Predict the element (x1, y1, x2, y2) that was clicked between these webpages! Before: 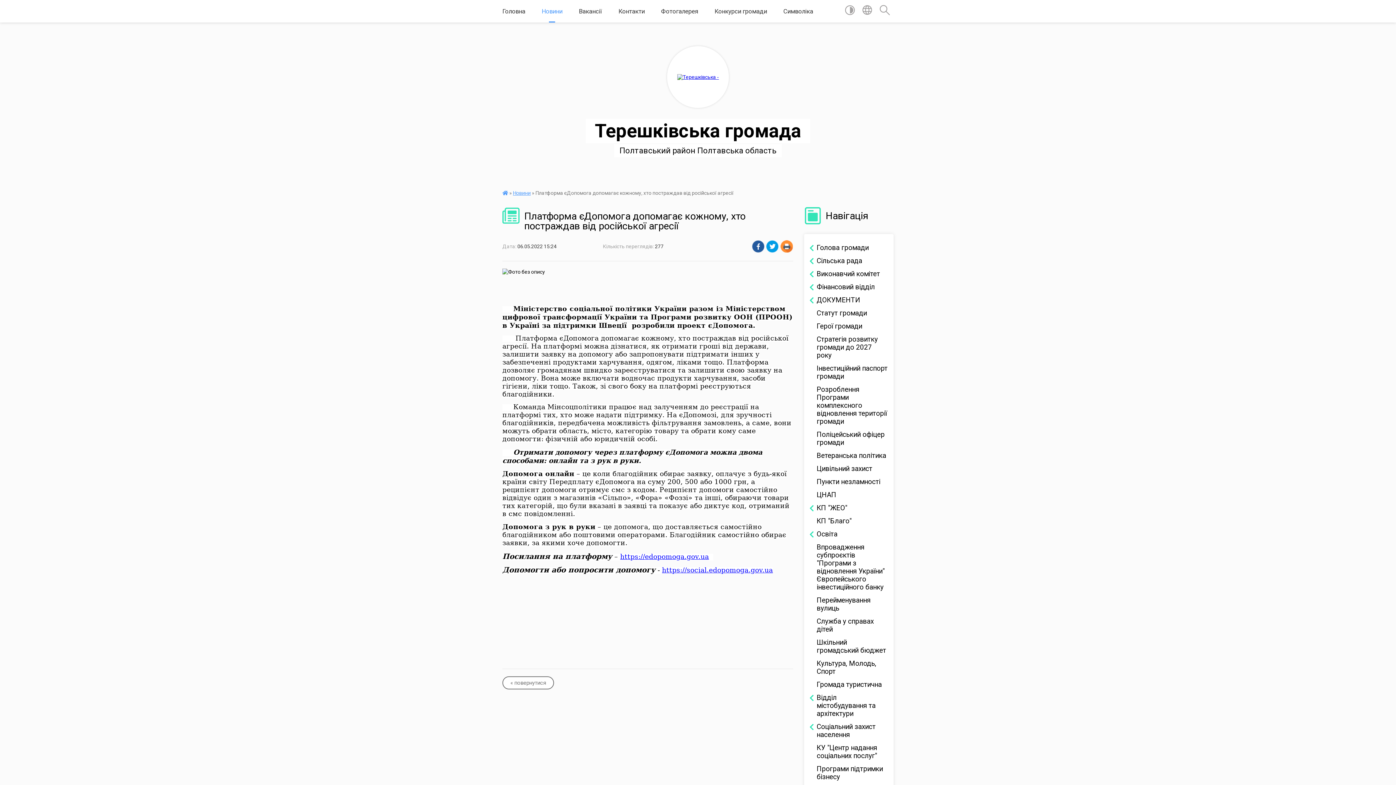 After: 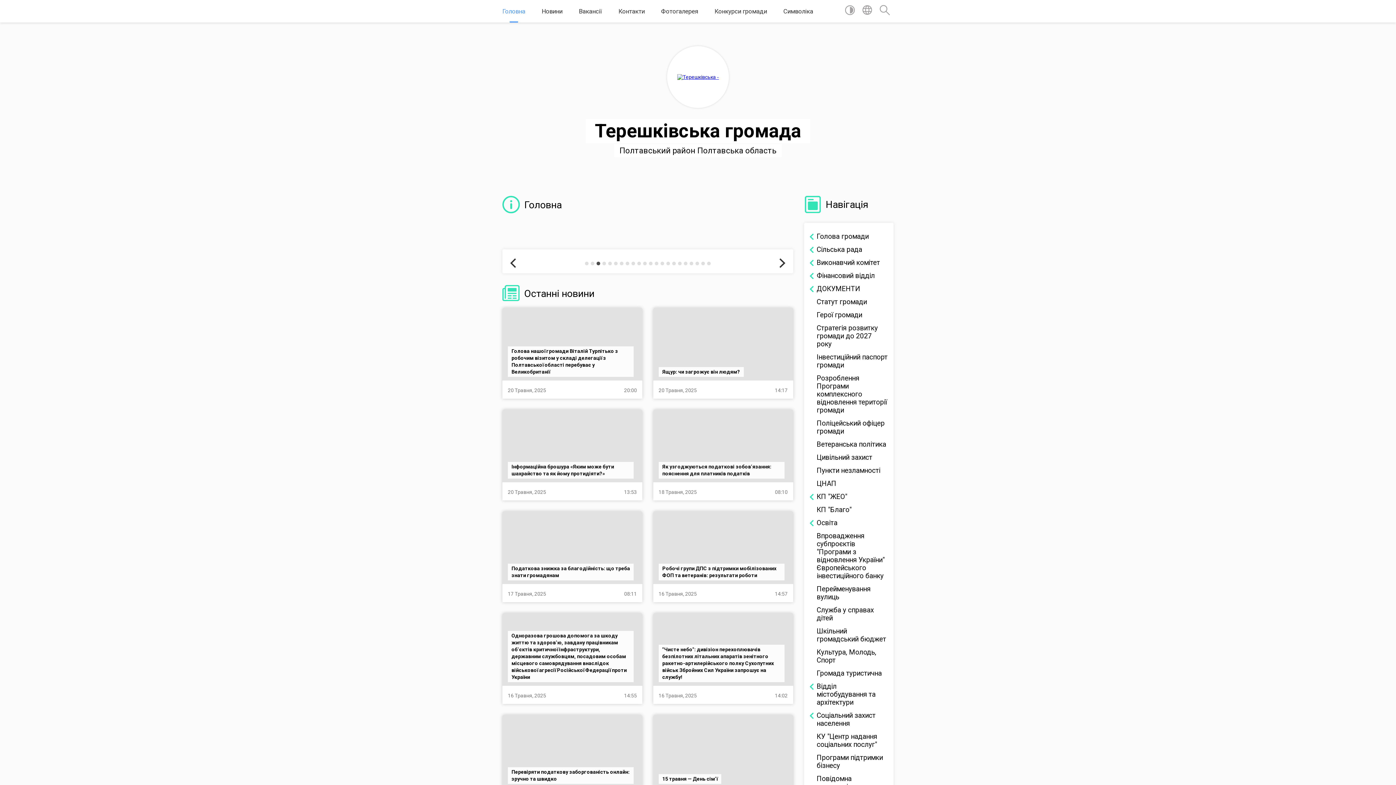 Action: bbox: (667, 46, 729, 108)